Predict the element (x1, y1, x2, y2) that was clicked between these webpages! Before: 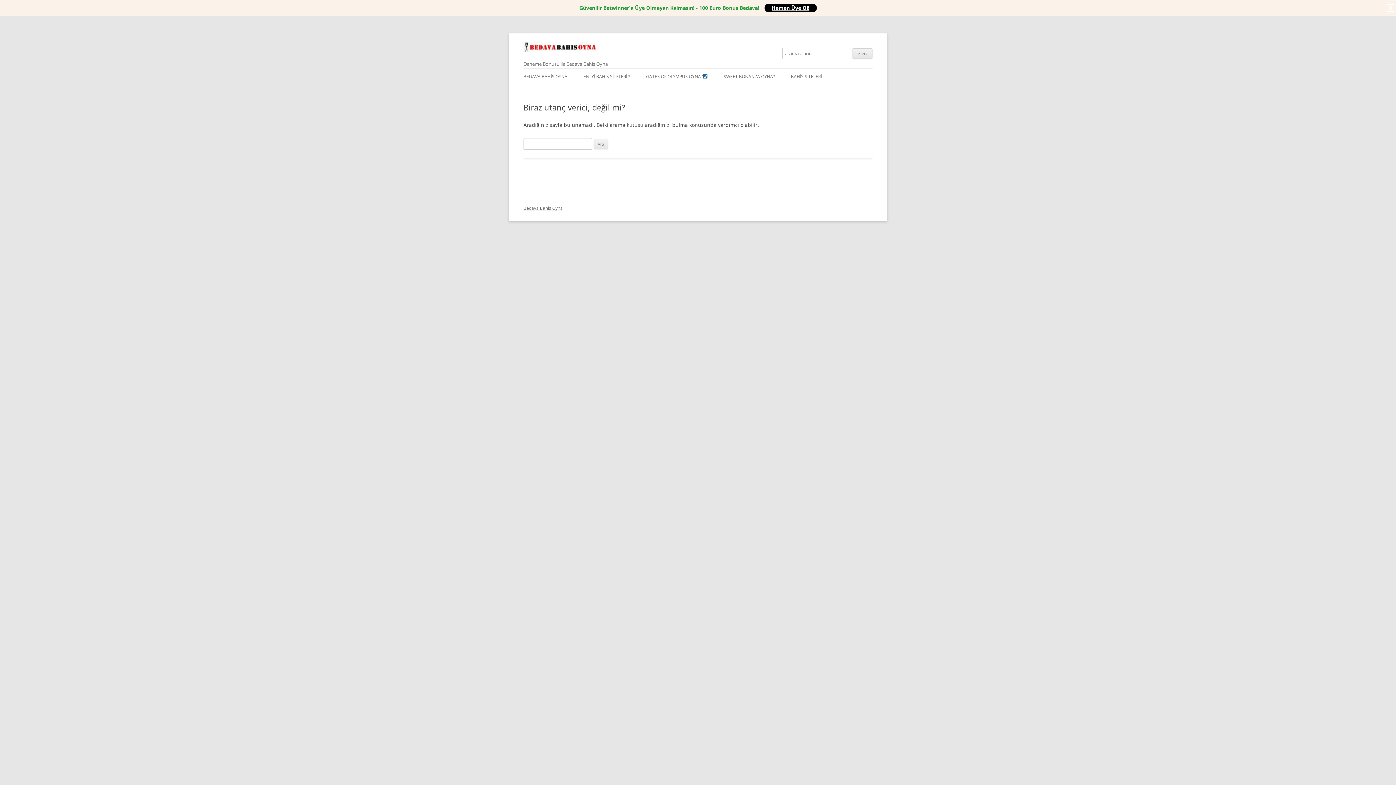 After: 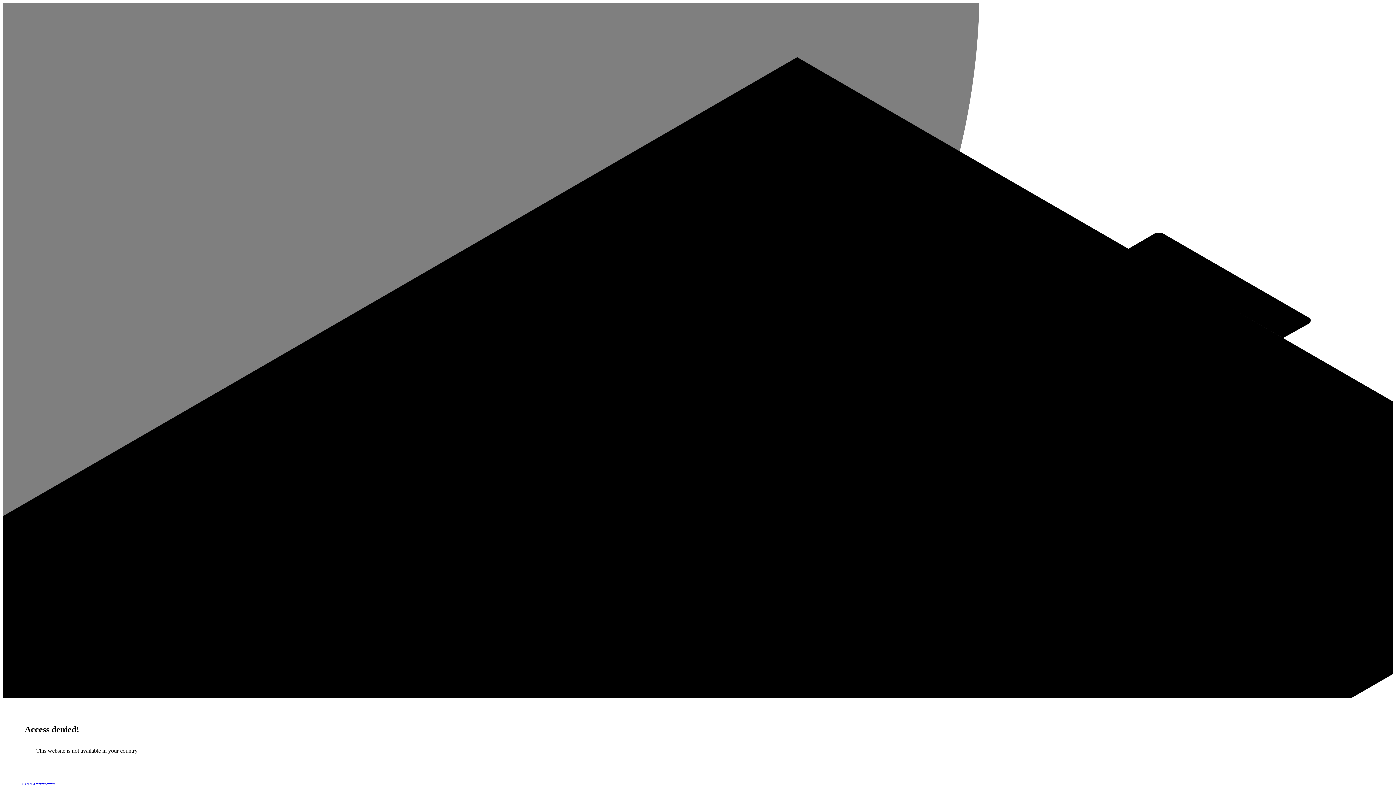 Action: label: Hemen Üye Ol! bbox: (764, 3, 816, 12)